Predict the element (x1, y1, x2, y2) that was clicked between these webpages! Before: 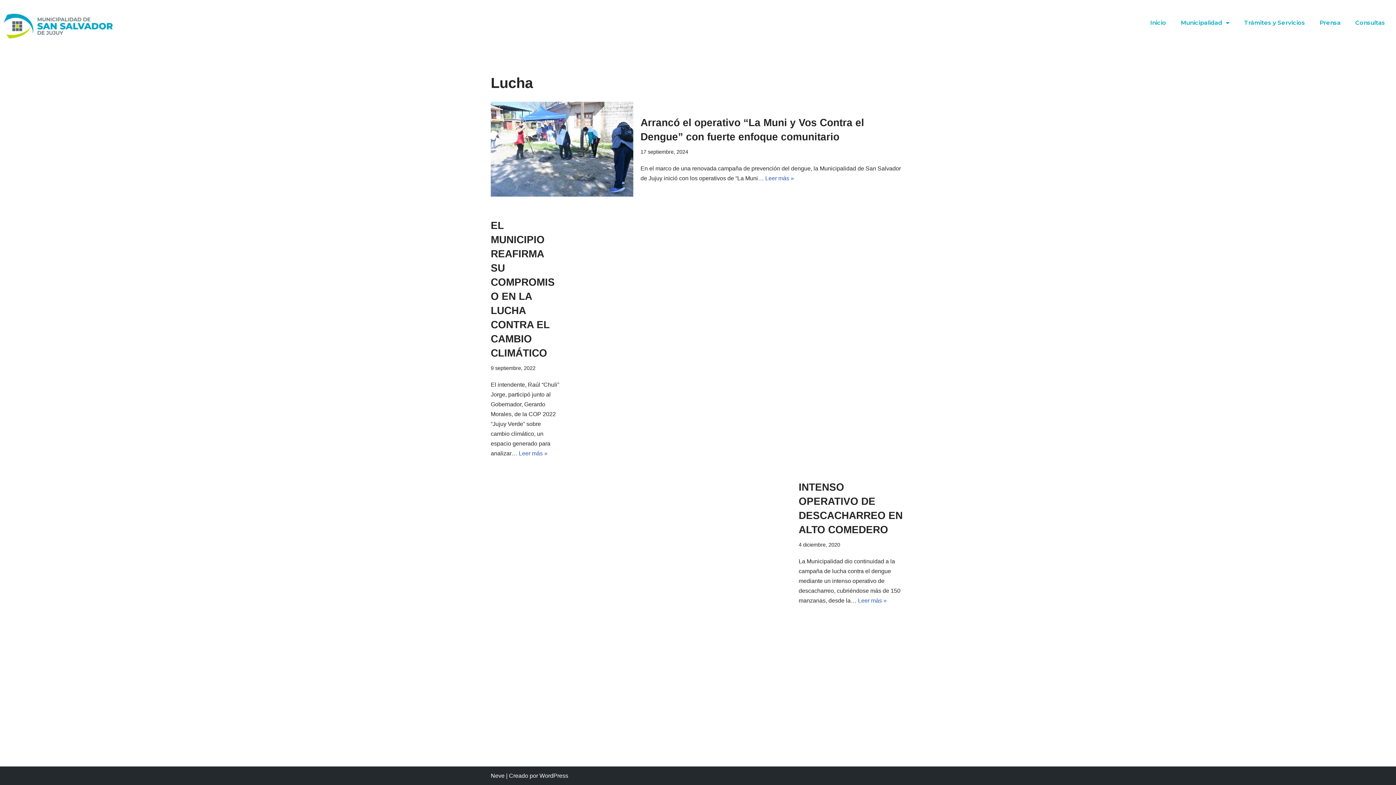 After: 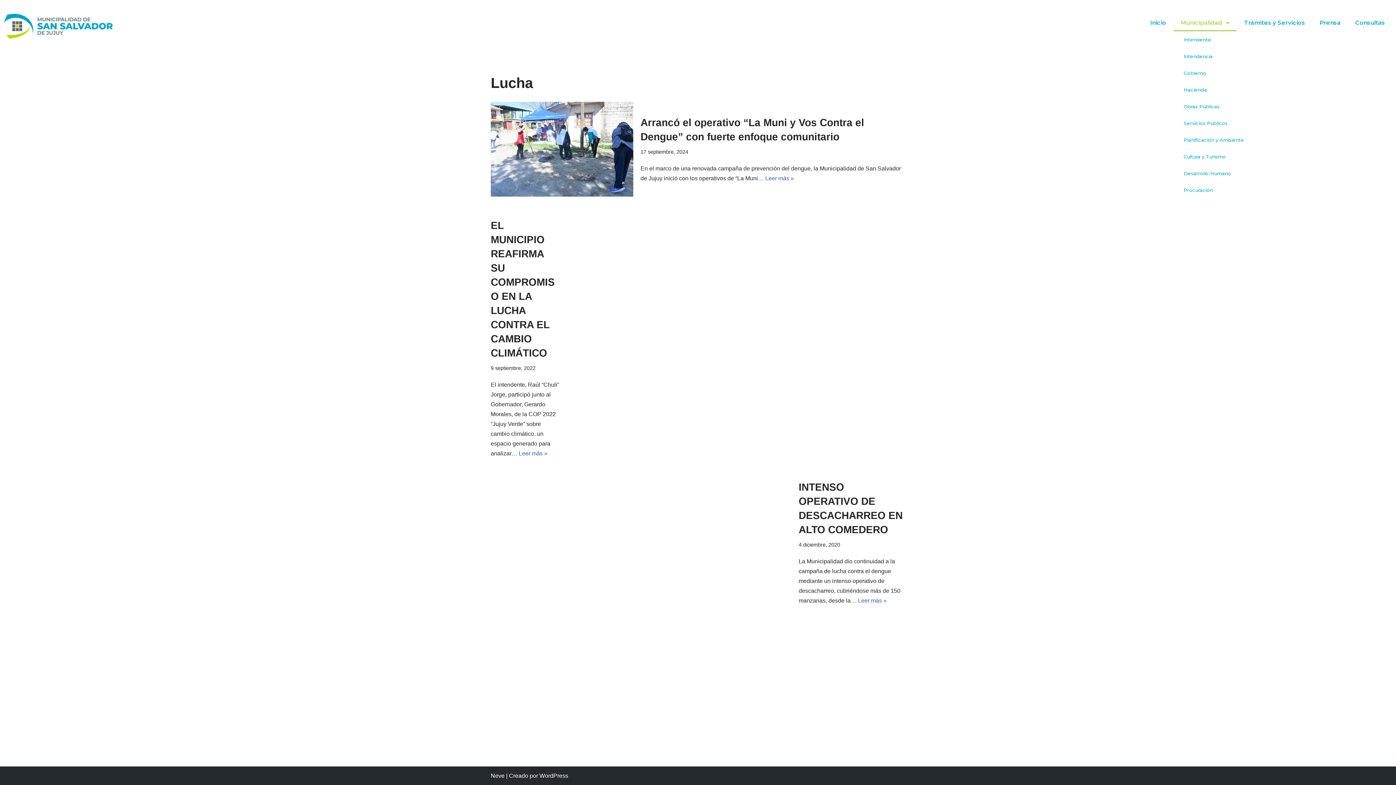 Action: bbox: (1173, 14, 1237, 31) label: Municipalidad